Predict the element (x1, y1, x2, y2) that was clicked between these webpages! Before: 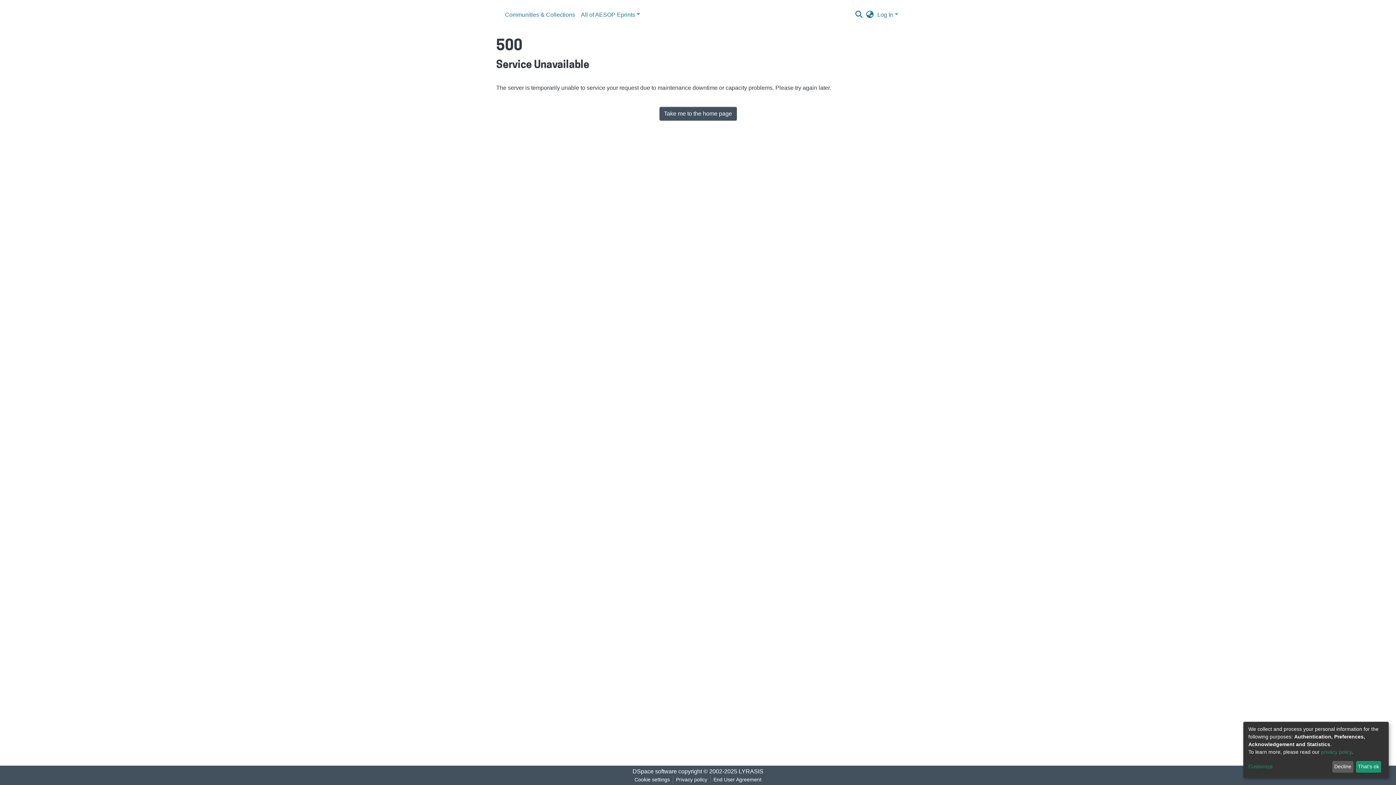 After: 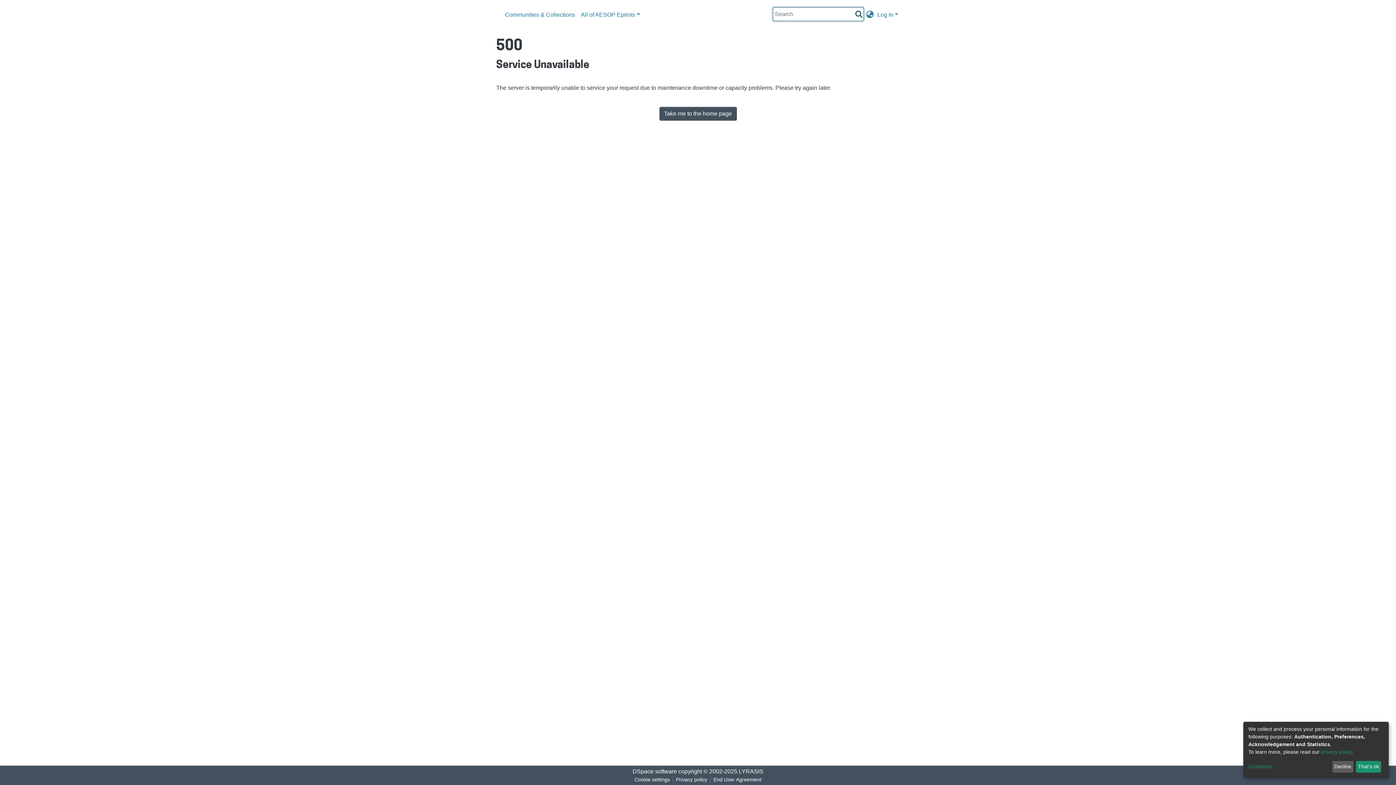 Action: bbox: (854, 10, 864, 19) label: Submit search